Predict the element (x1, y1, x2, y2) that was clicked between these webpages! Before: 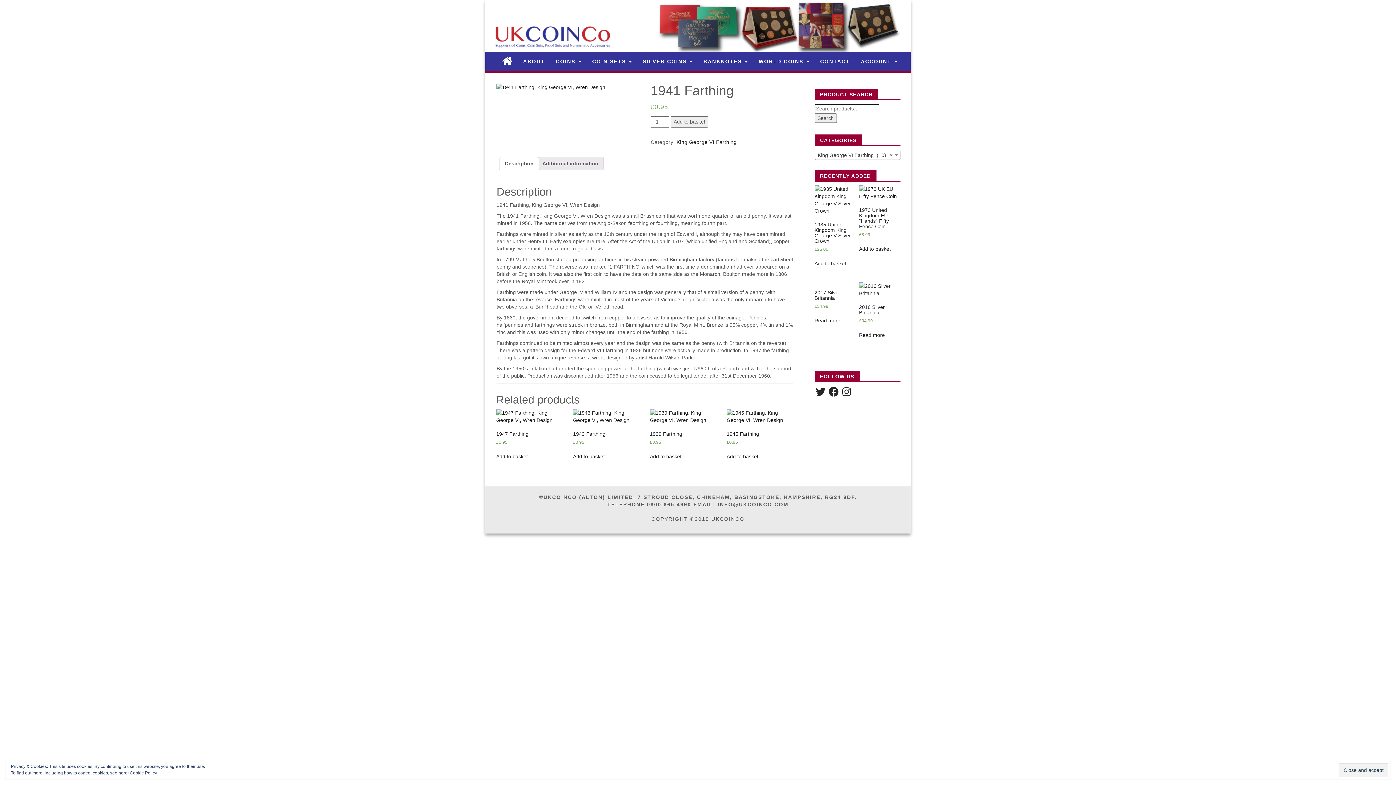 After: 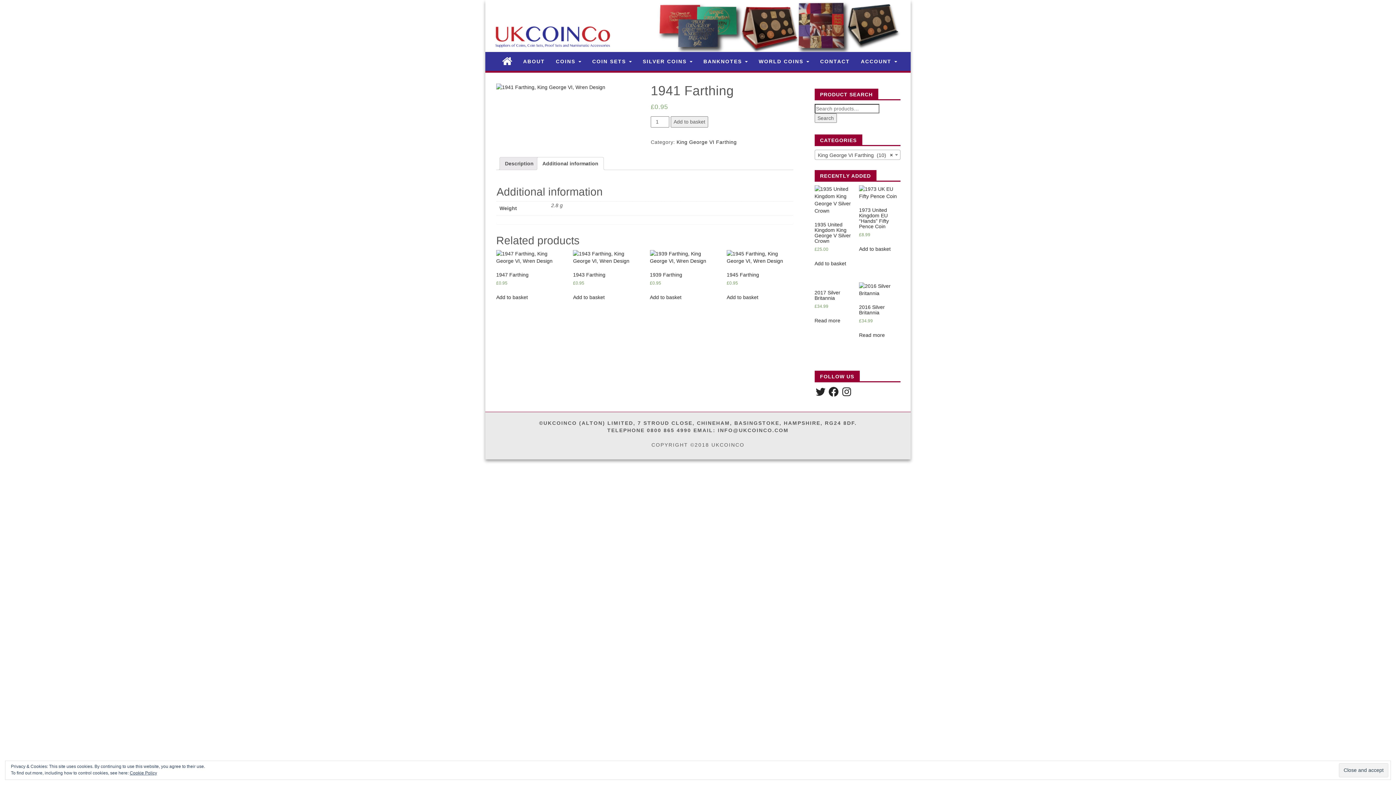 Action: label: Additional information bbox: (542, 157, 598, 169)